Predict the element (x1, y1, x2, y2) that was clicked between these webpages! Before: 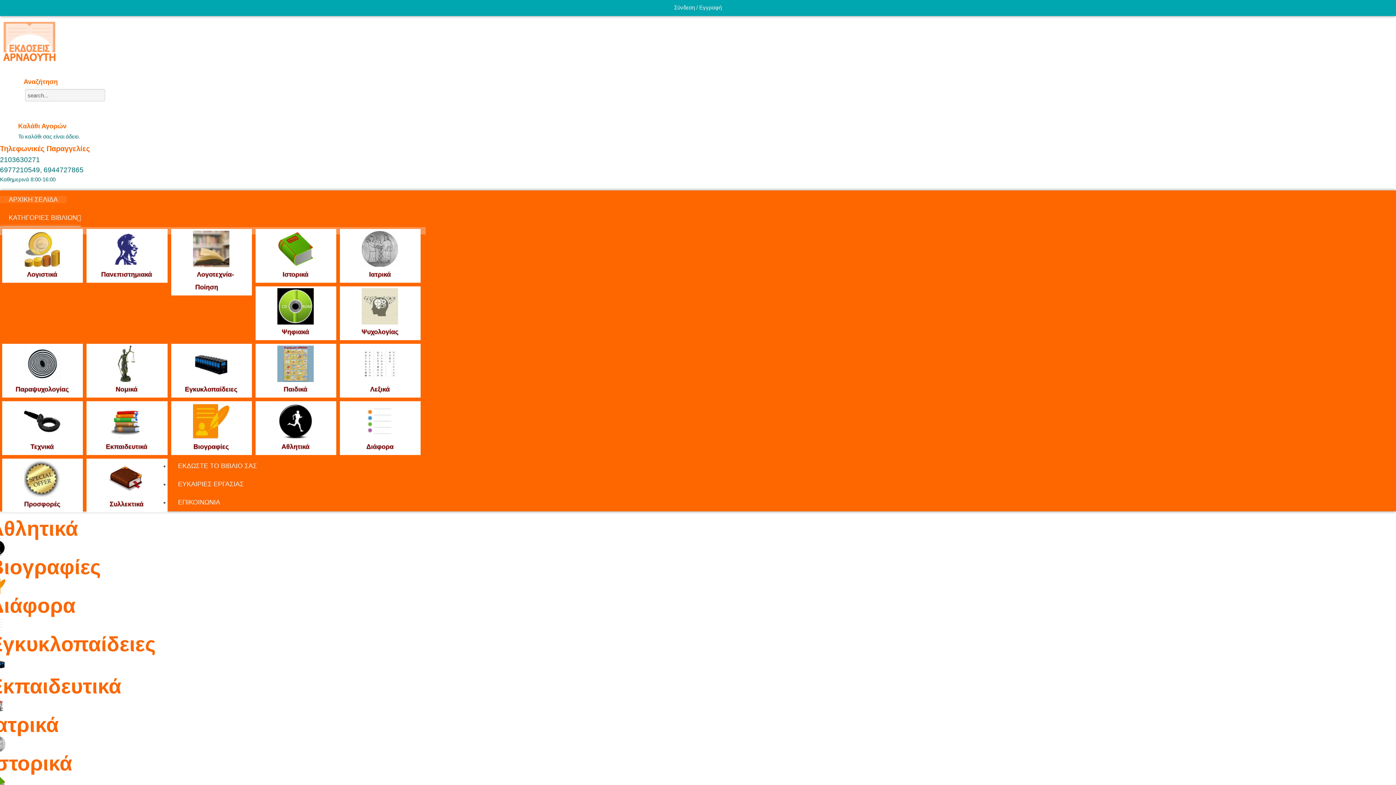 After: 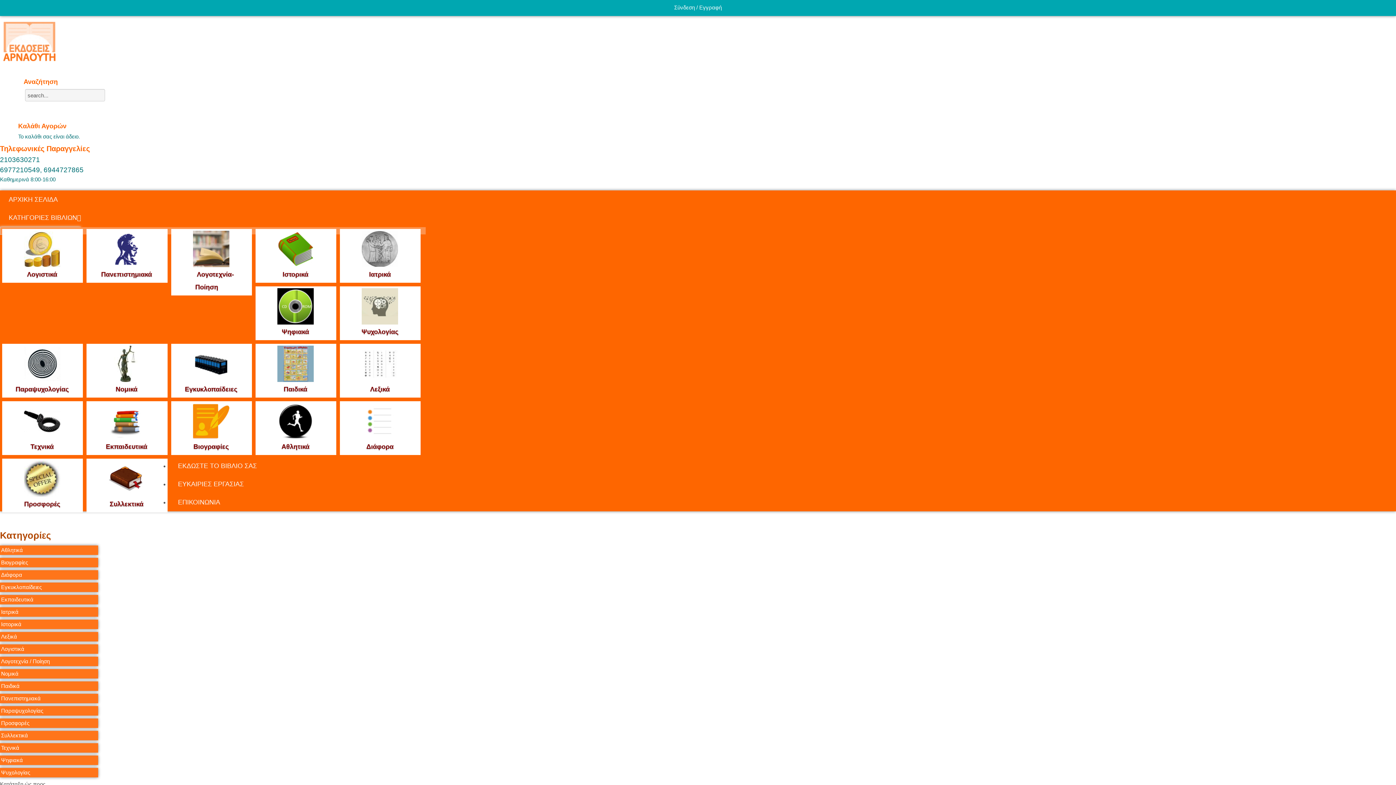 Action: bbox: (15, 417, 69, 425)